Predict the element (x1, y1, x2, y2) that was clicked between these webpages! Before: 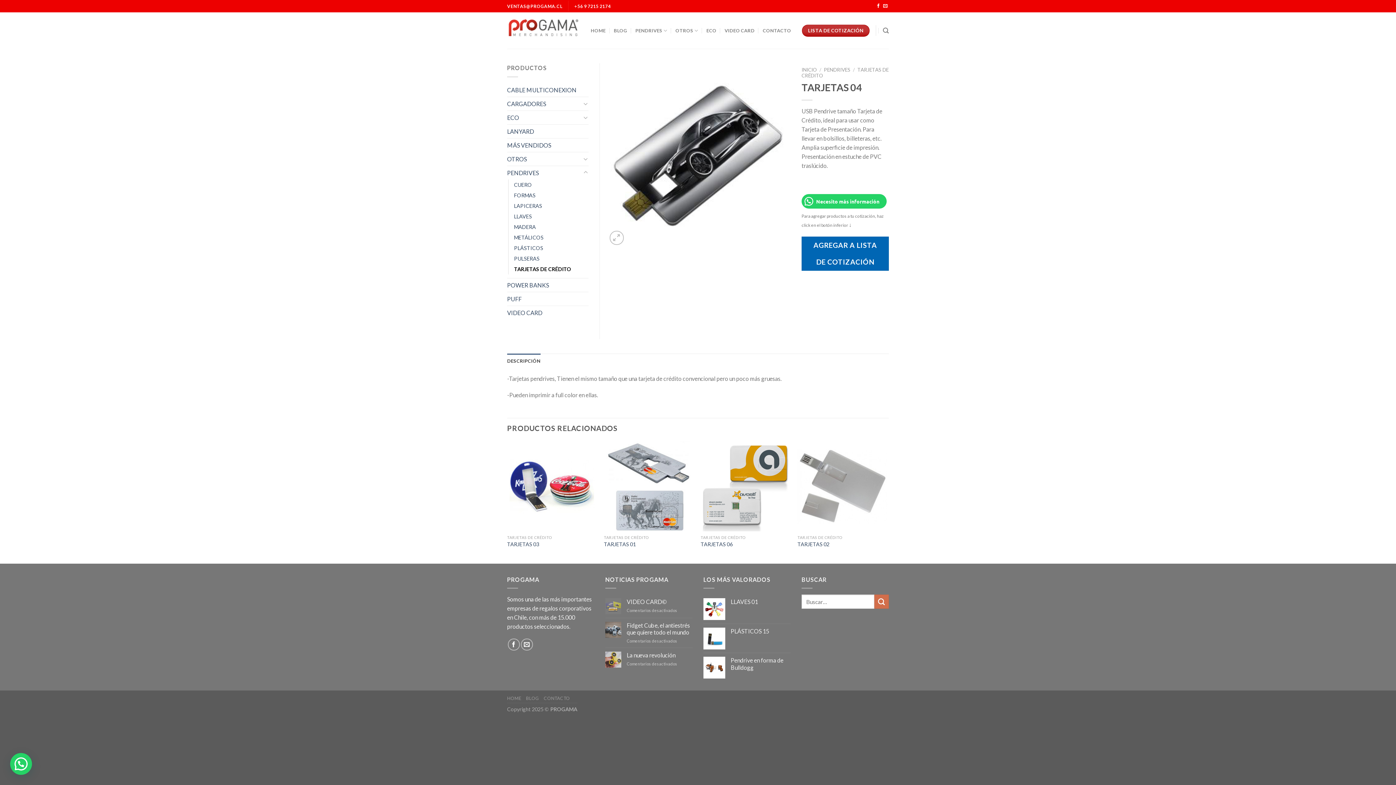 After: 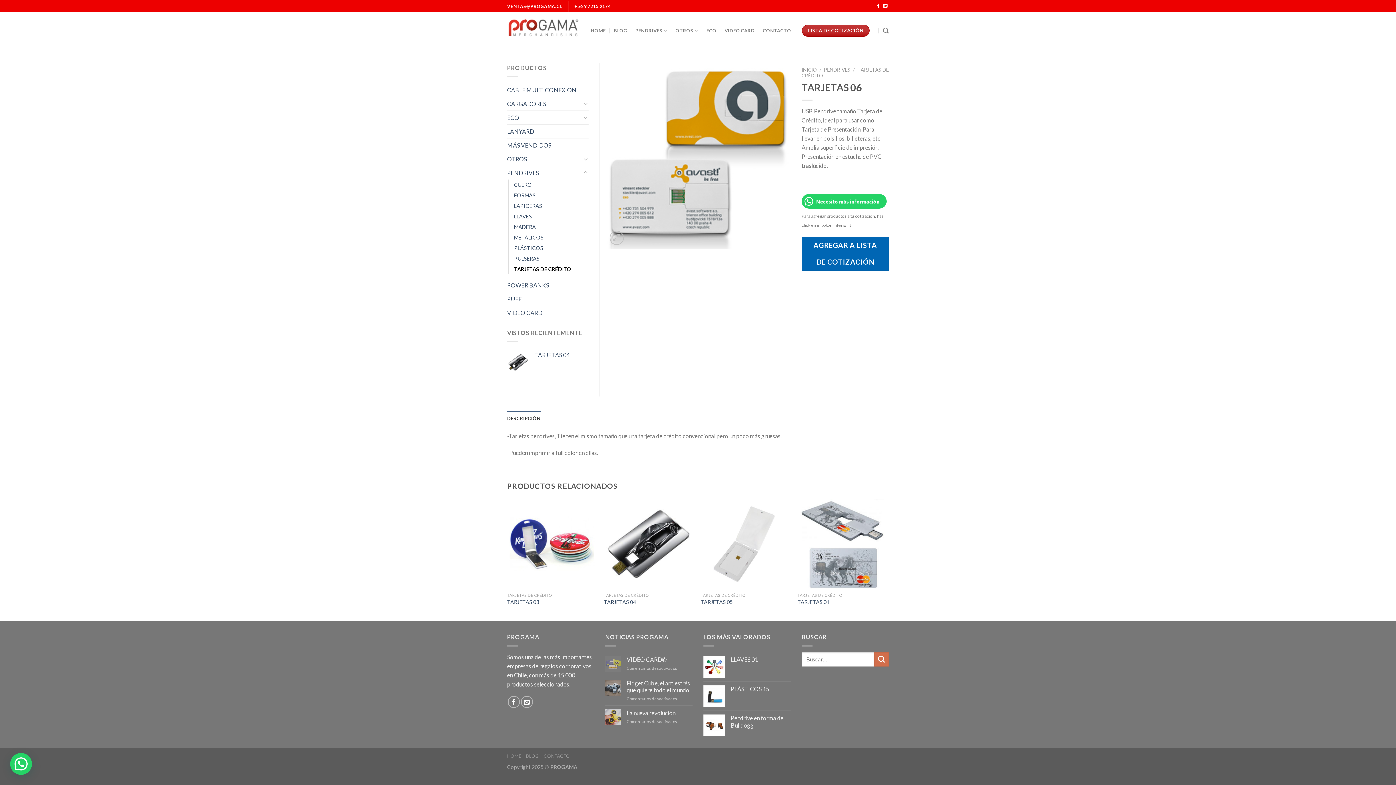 Action: bbox: (700, 541, 732, 548) label: TARJETAS 06